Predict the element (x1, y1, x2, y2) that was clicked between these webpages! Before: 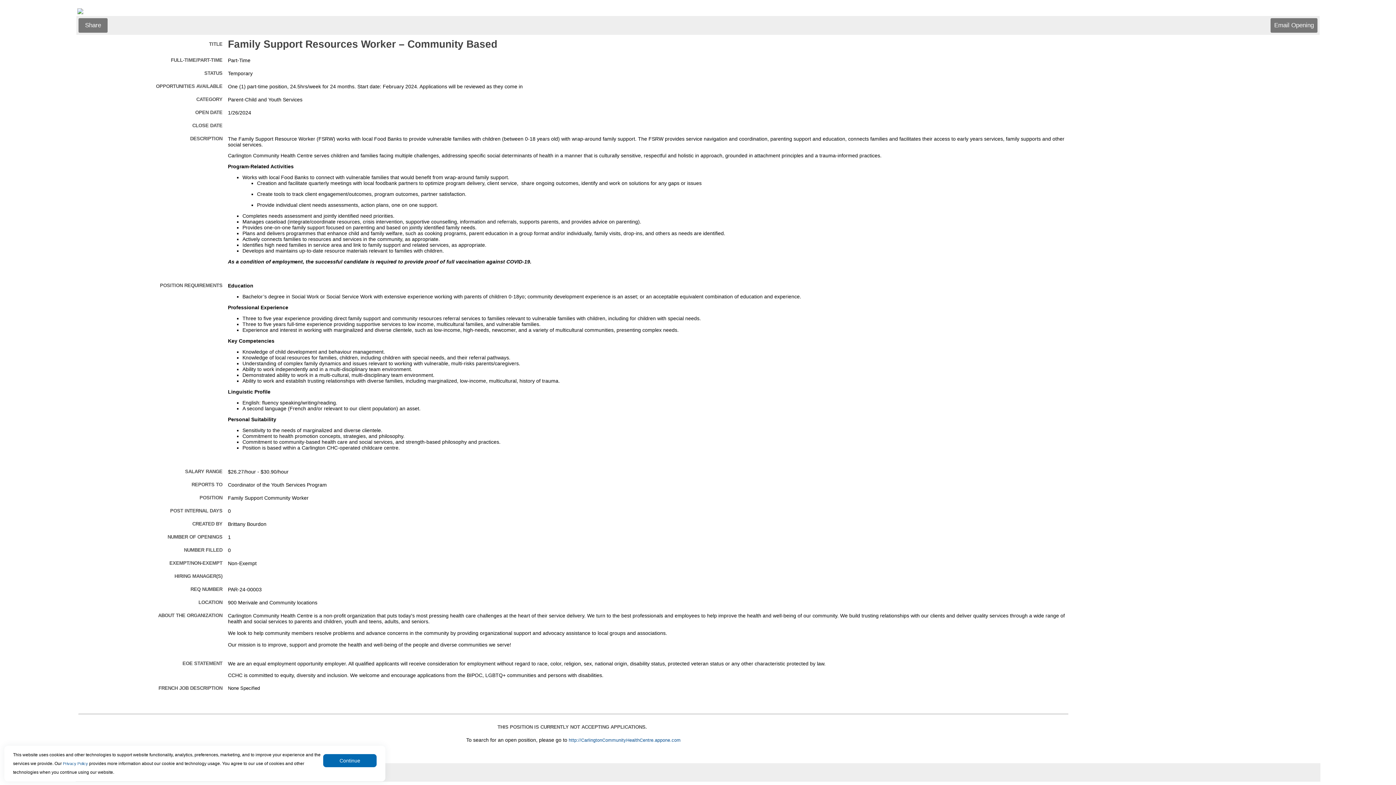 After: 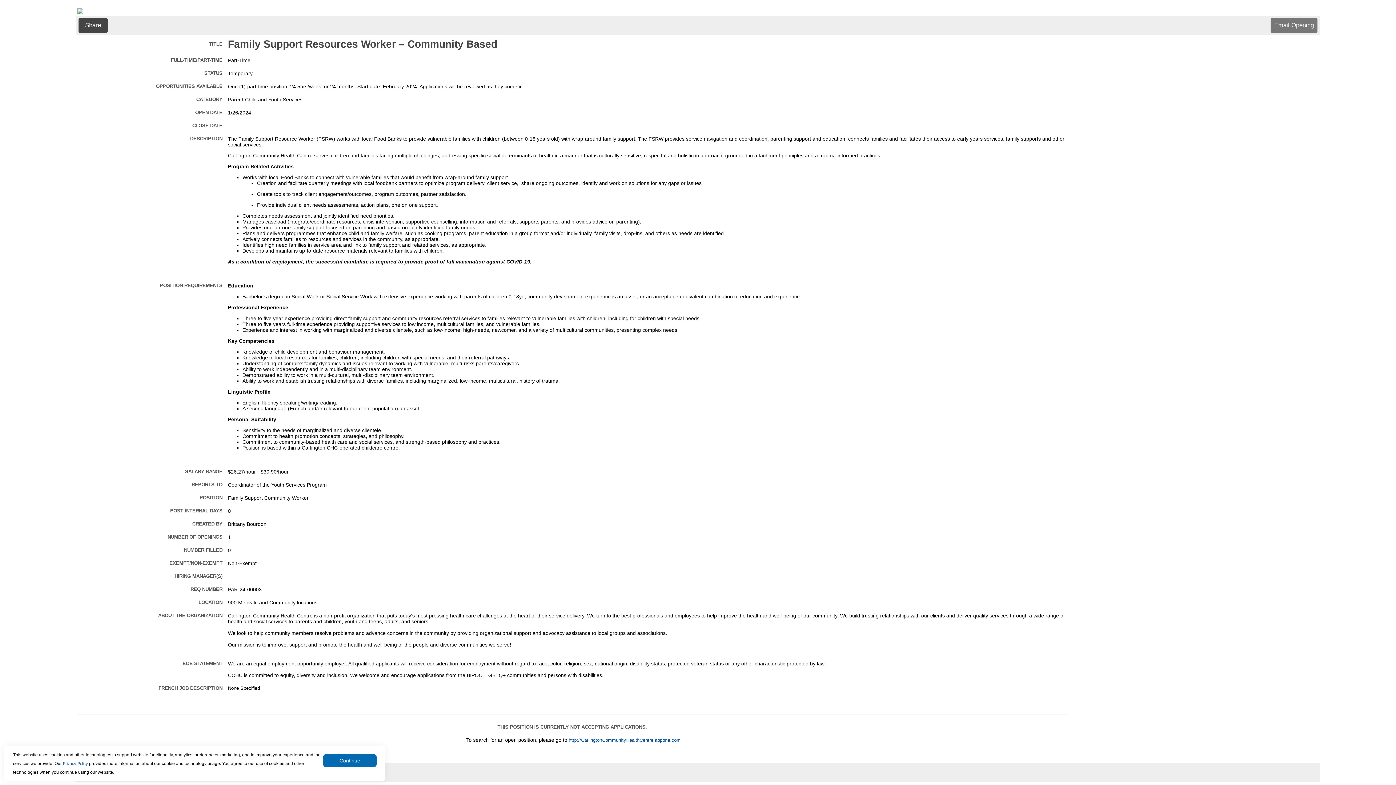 Action: bbox: (78, 18, 107, 32) label: Share